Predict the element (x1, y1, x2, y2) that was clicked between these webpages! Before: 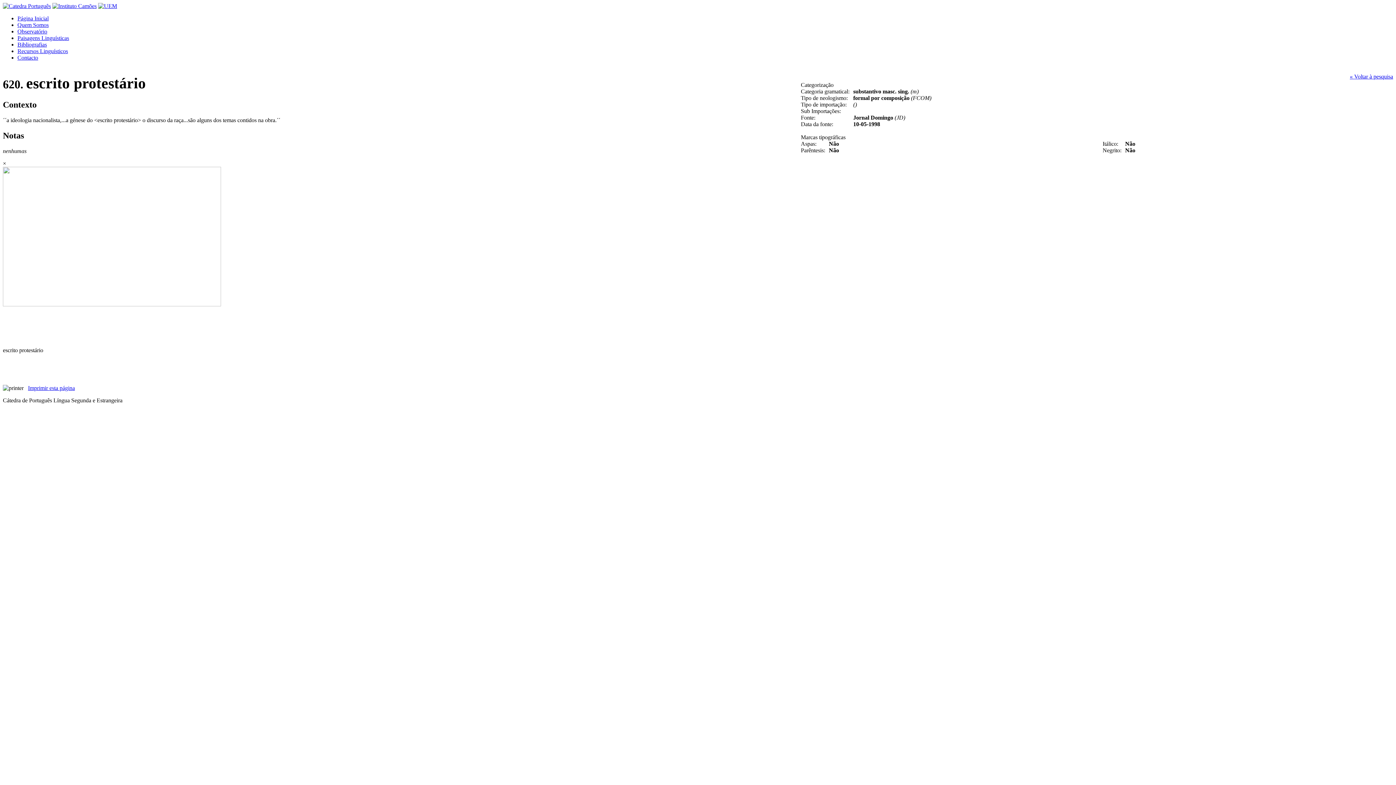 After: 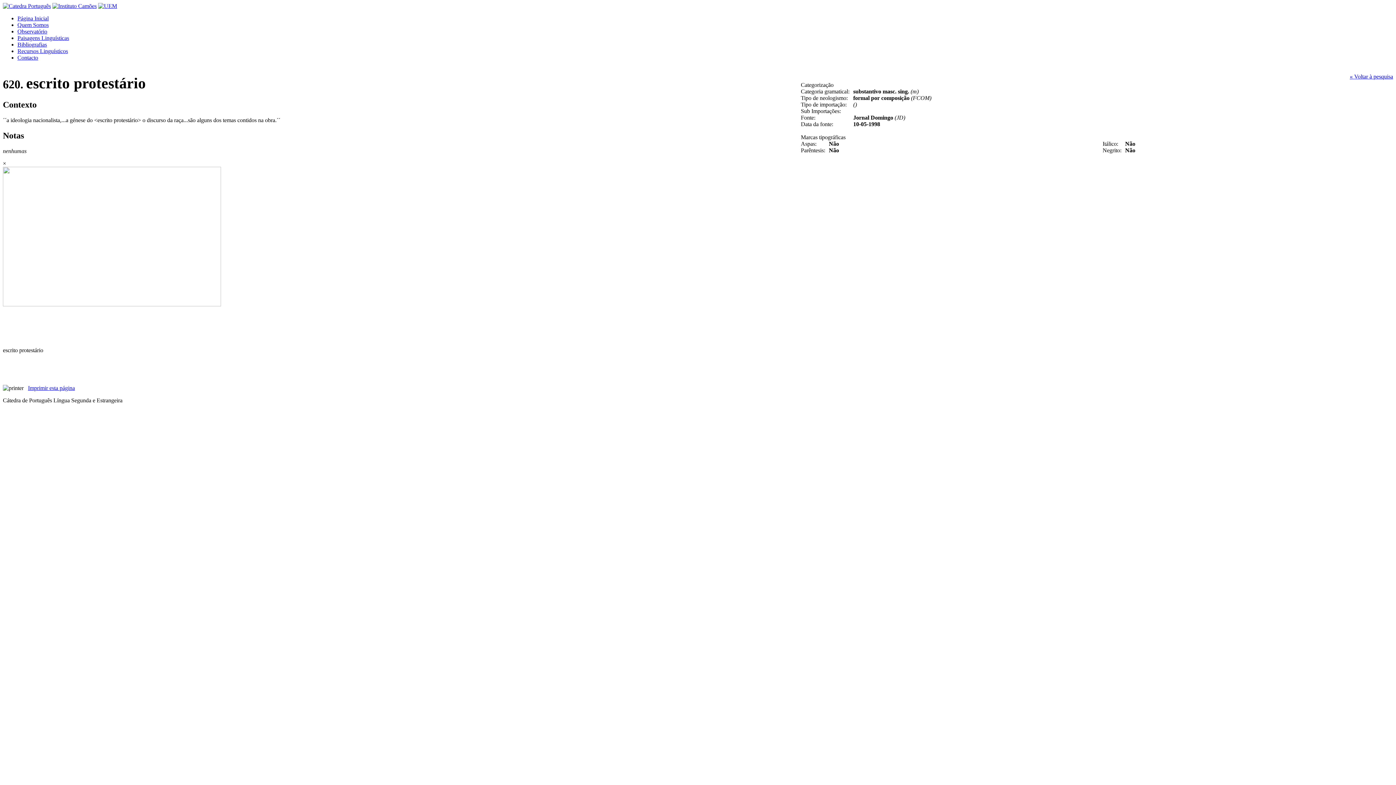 Action: label: Observatório bbox: (17, 28, 47, 34)